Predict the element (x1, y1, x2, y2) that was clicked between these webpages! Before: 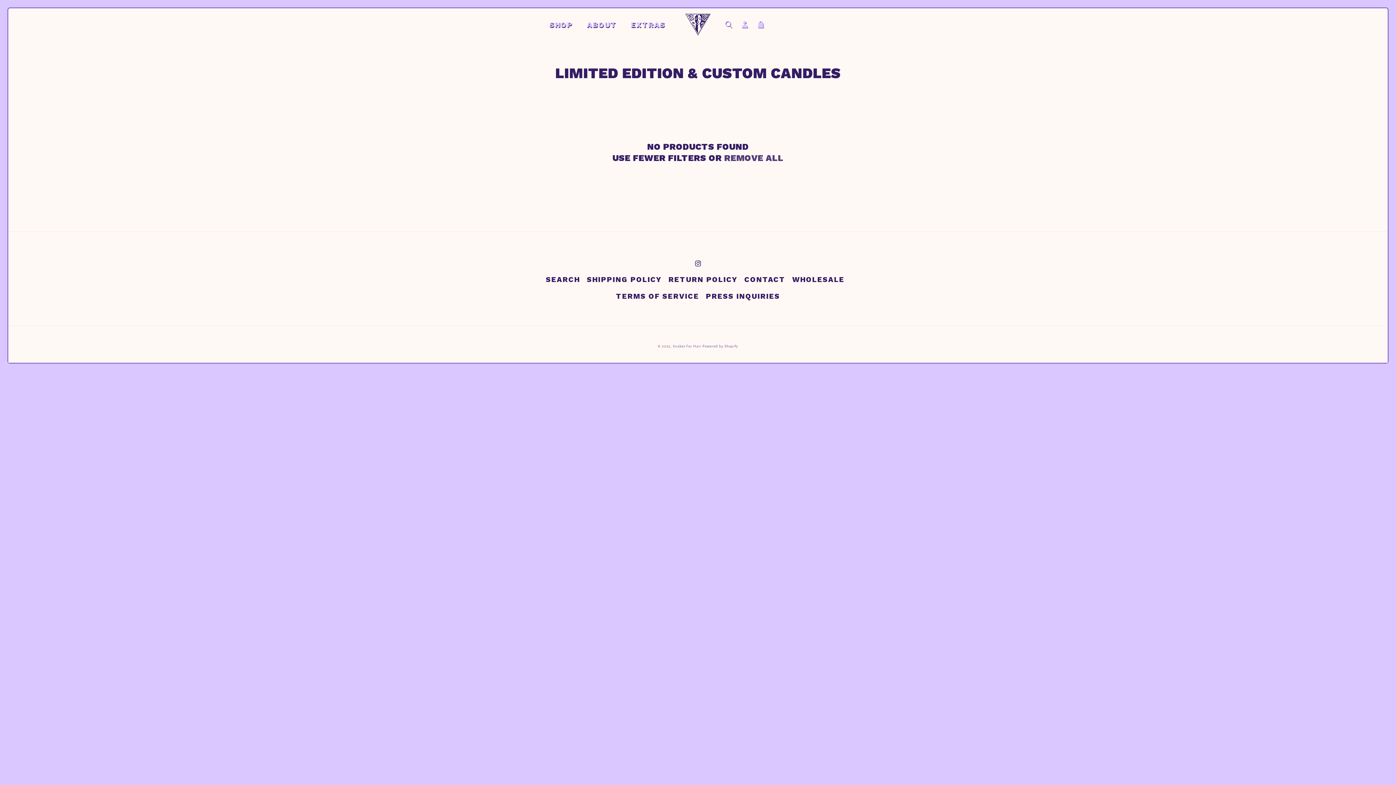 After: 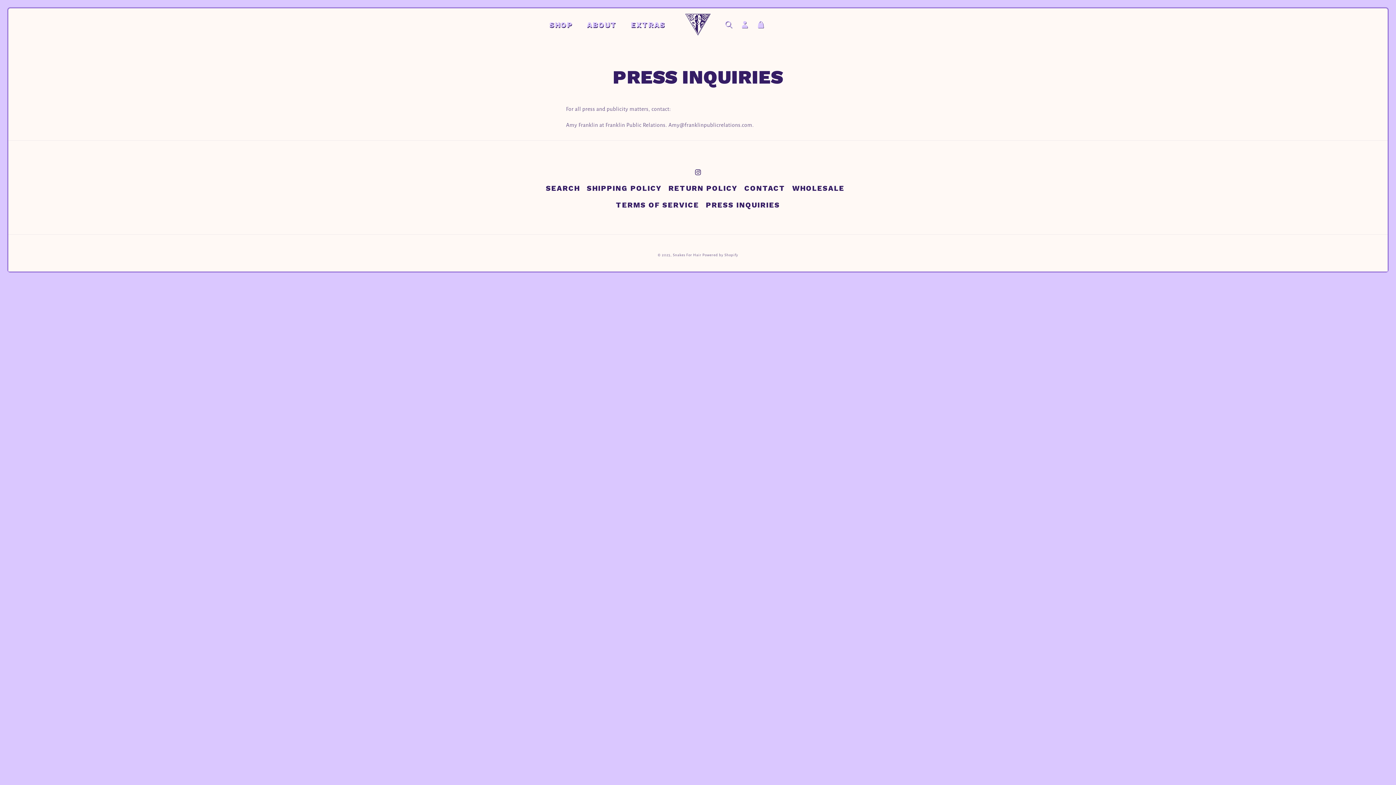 Action: bbox: (706, 288, 780, 304) label: PRESS INQUIRIES